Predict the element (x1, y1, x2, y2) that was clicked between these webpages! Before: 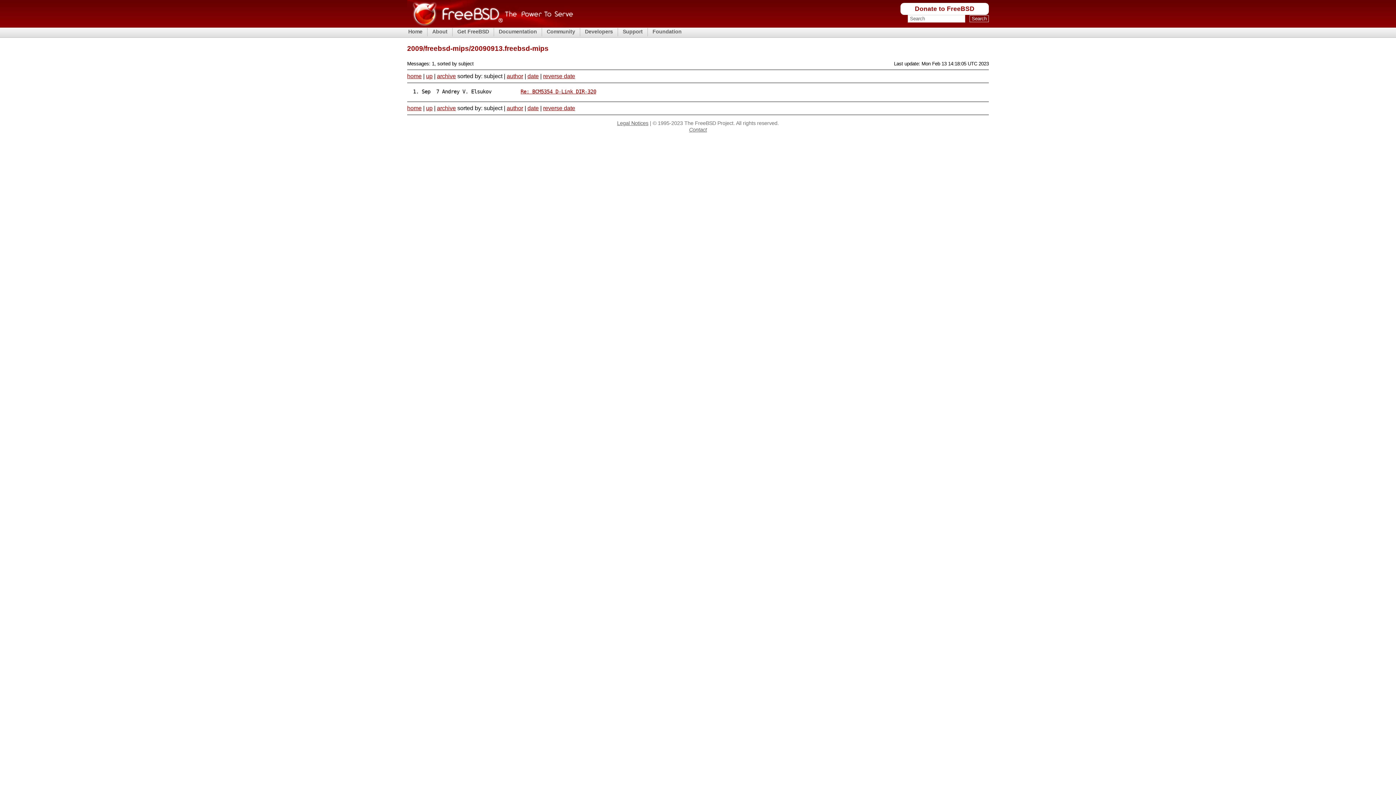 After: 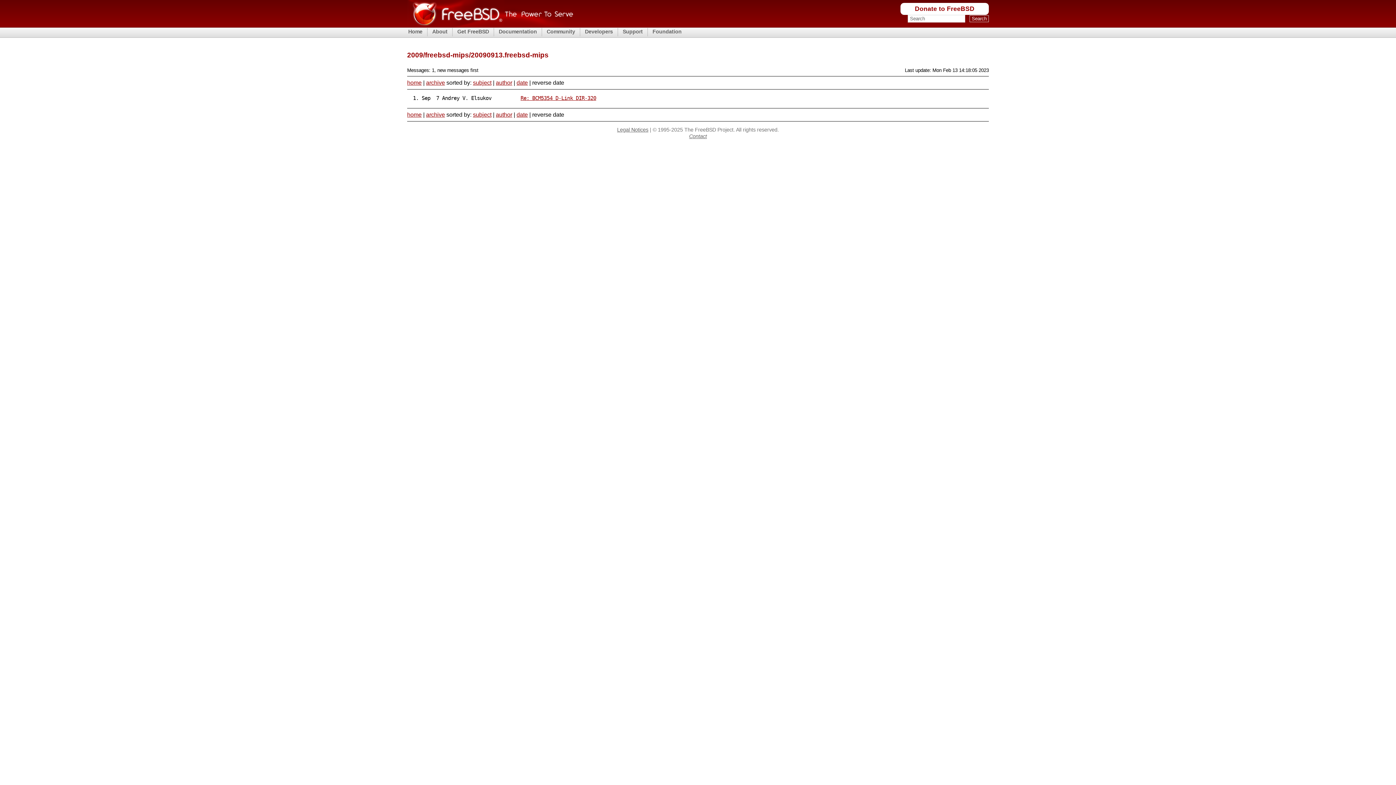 Action: bbox: (543, 73, 575, 79) label: reverse date